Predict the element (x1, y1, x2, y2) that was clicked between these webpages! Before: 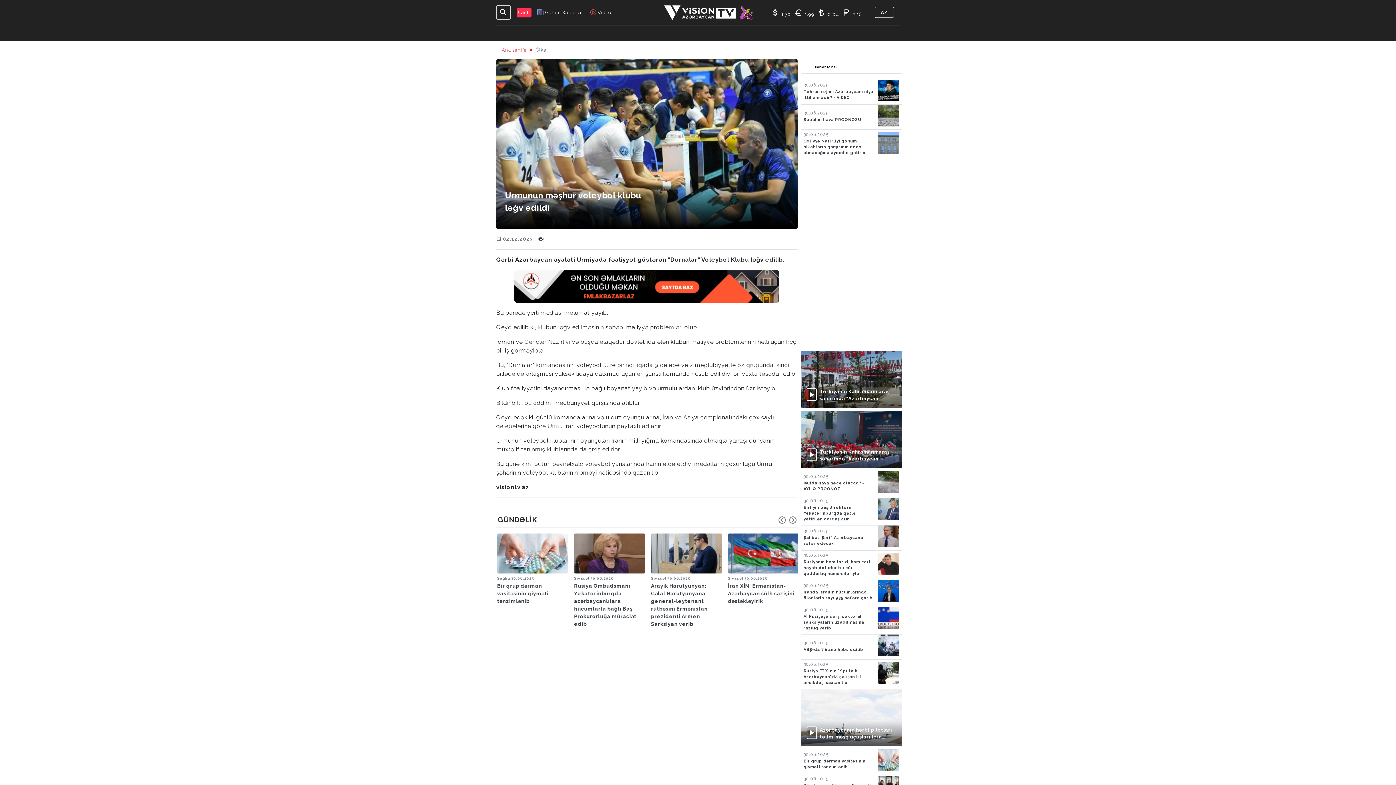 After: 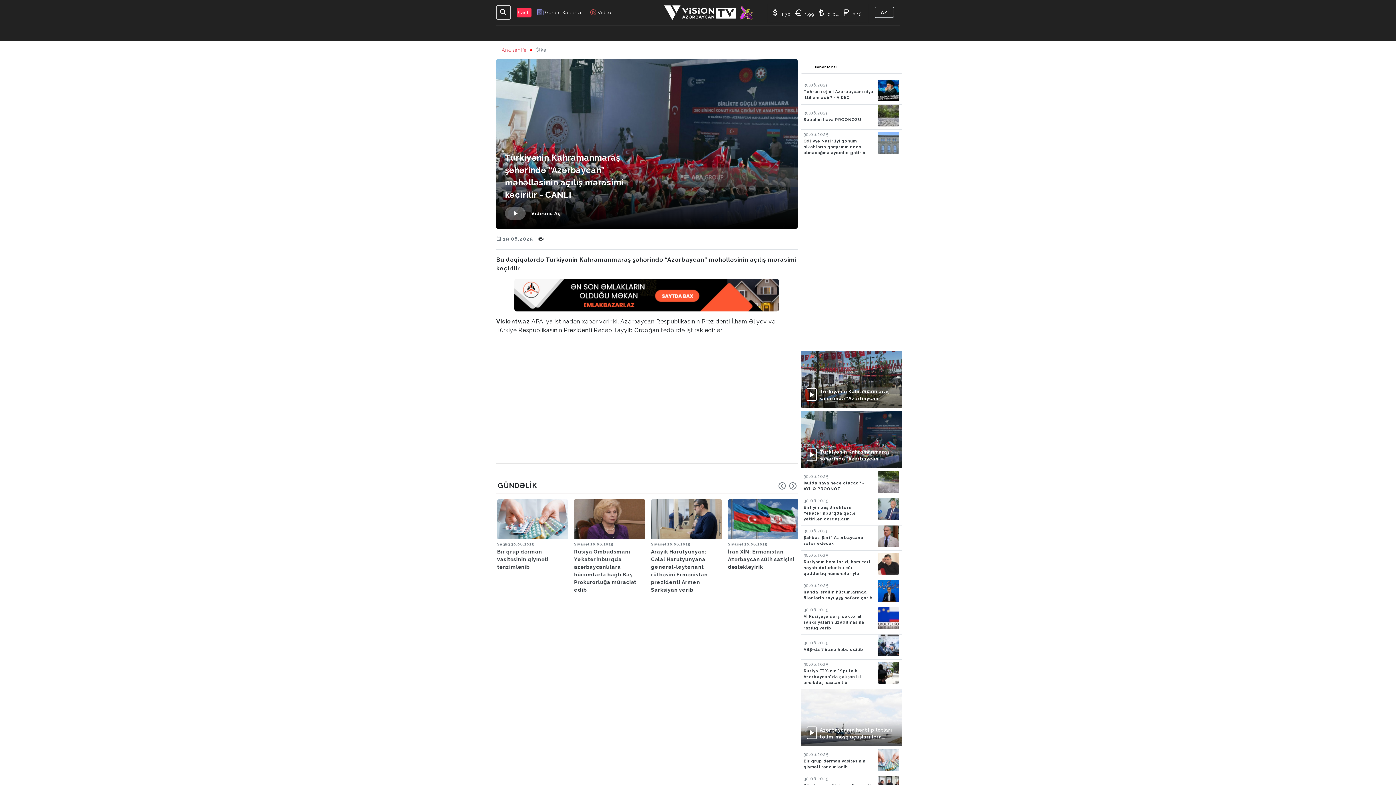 Action: label: Türkiyənin Kahramanmaraş şəhərində “Azərbaycan” məhəlləsinin açılış mərasimi keçirilir - CANLI bbox: (800, 411, 902, 468)